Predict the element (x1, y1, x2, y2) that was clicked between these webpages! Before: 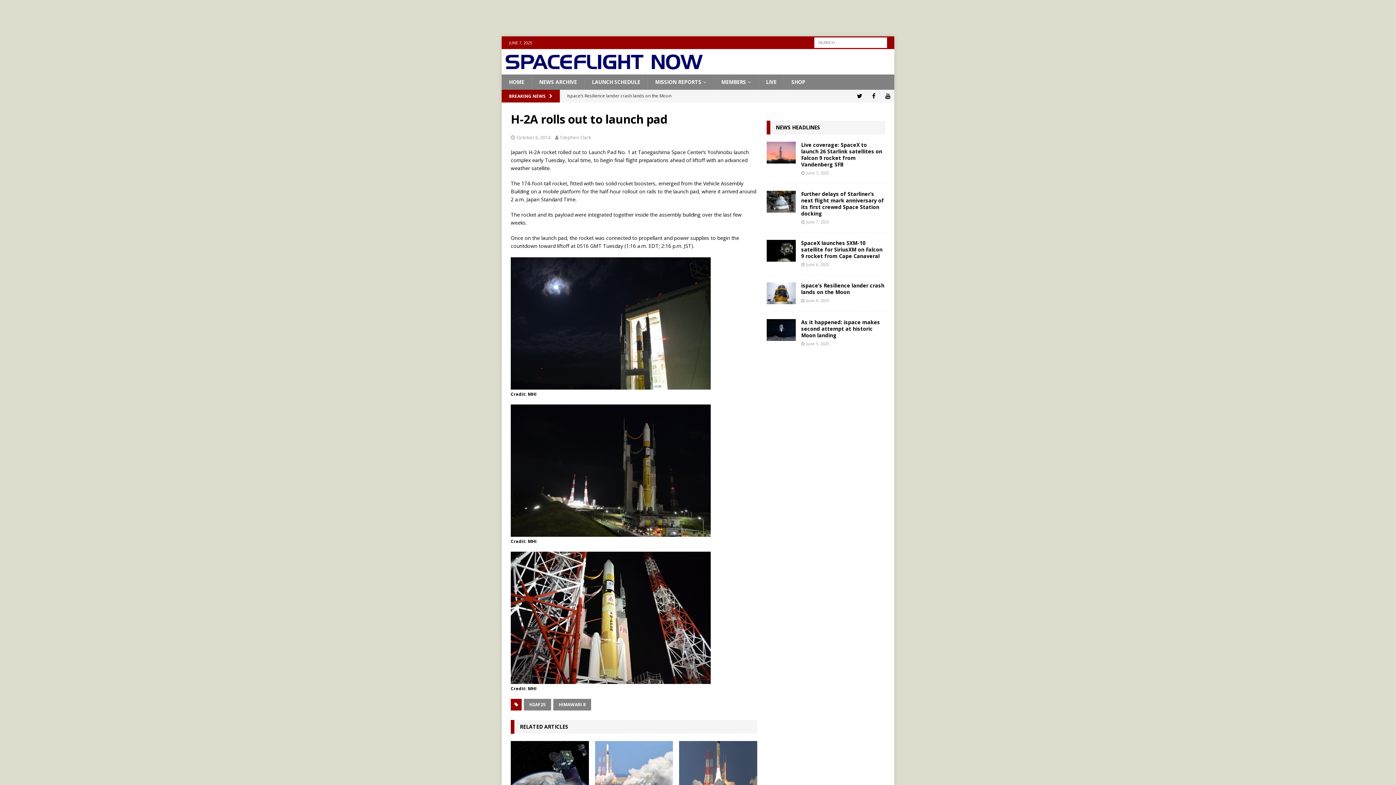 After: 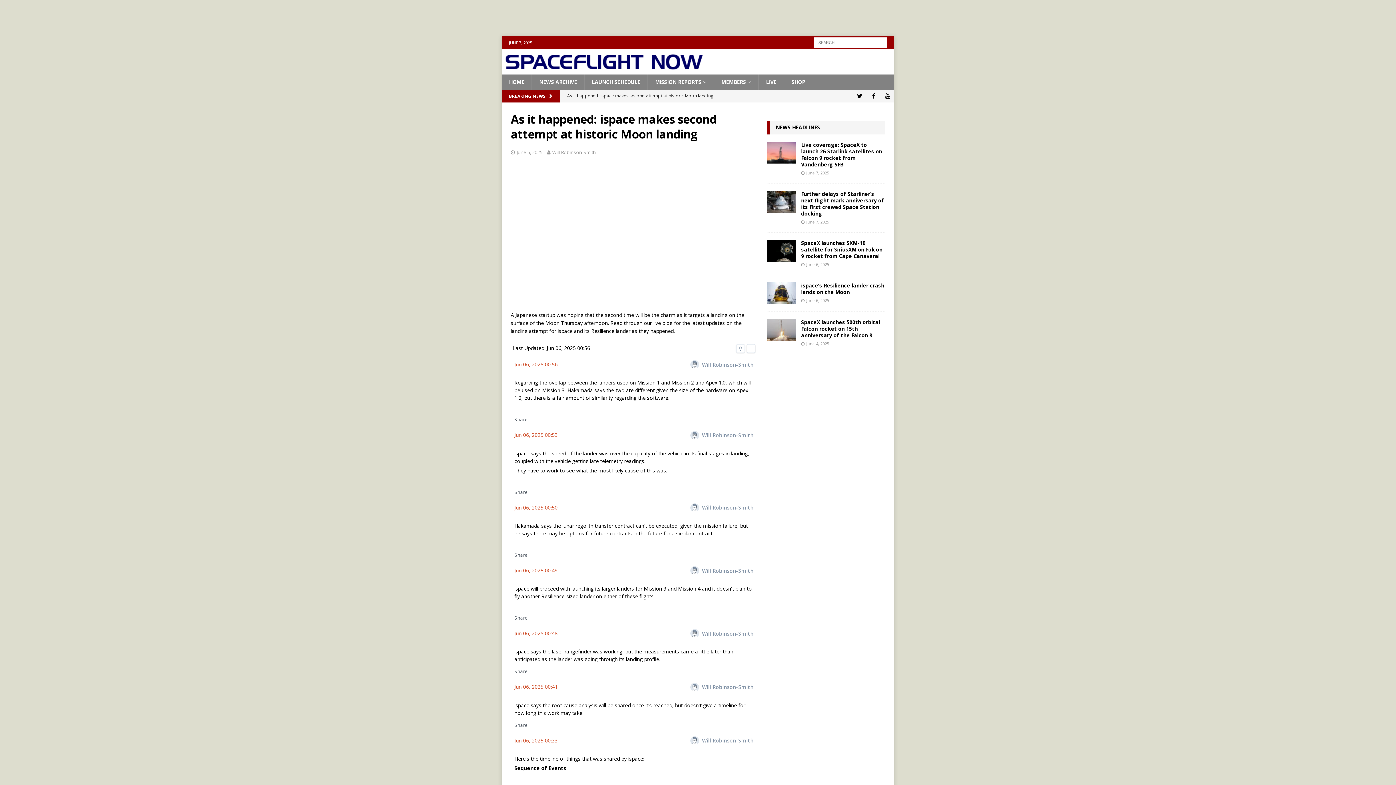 Action: bbox: (766, 319, 795, 341)